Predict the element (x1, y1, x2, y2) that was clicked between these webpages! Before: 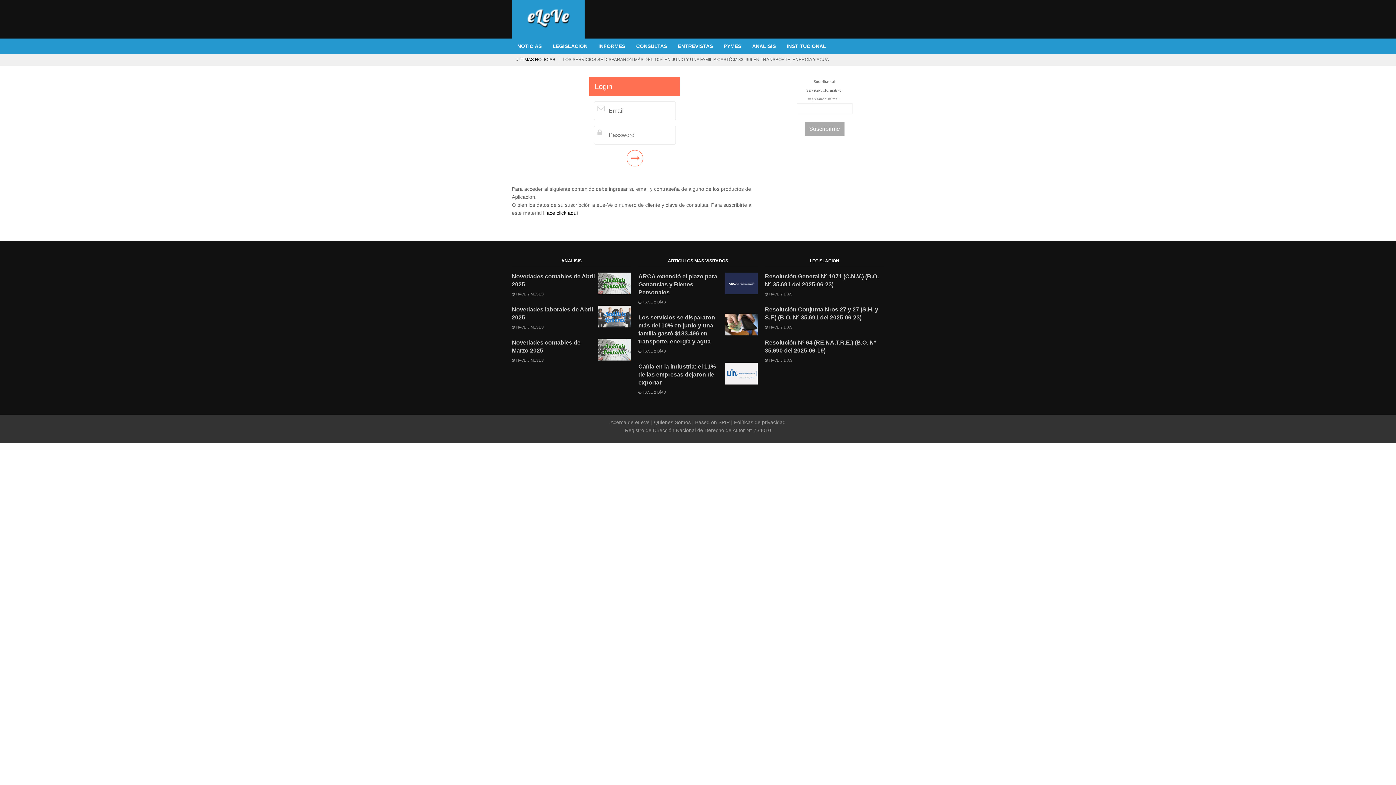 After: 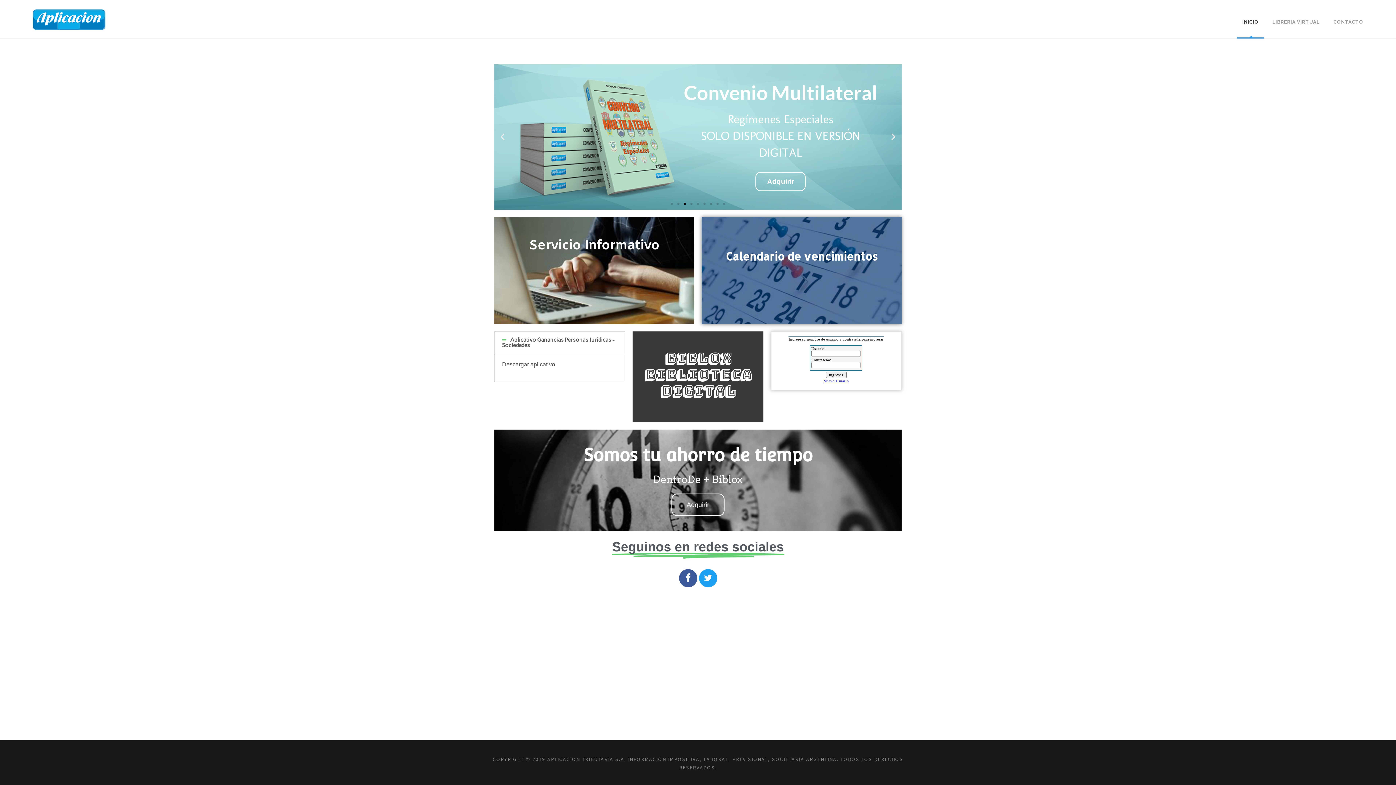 Action: label: Hace click aquí bbox: (543, 210, 578, 216)